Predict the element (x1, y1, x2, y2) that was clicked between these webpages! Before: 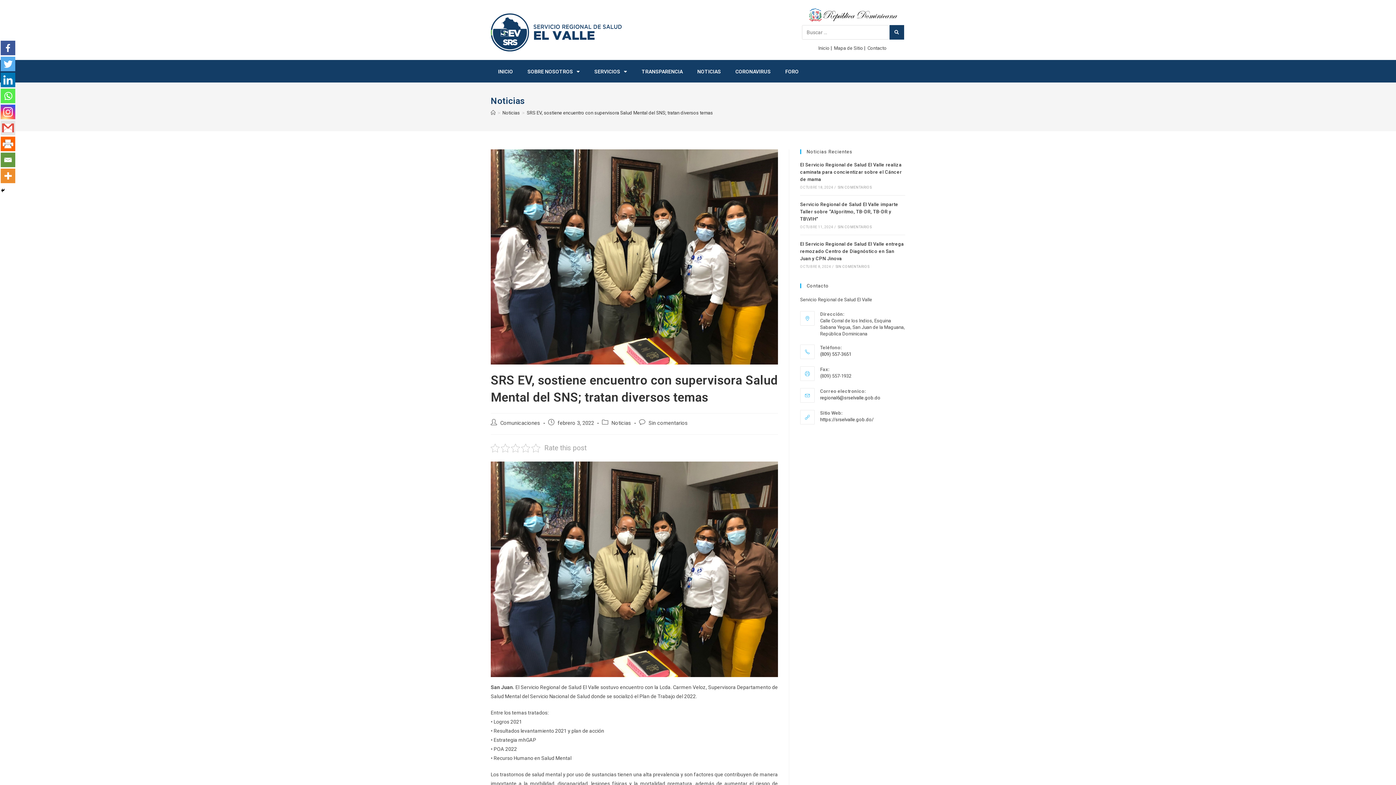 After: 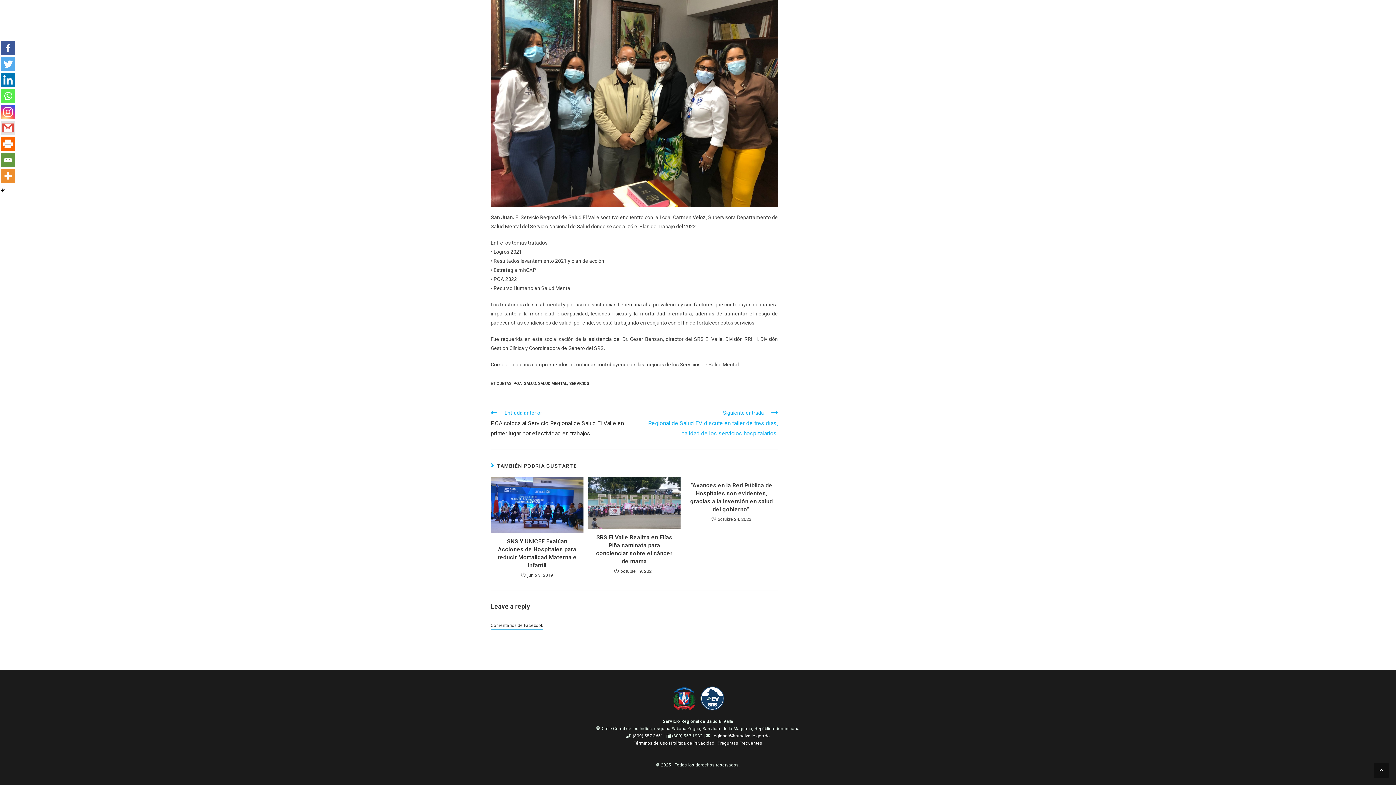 Action: label: Sin comentarios bbox: (648, 420, 688, 426)